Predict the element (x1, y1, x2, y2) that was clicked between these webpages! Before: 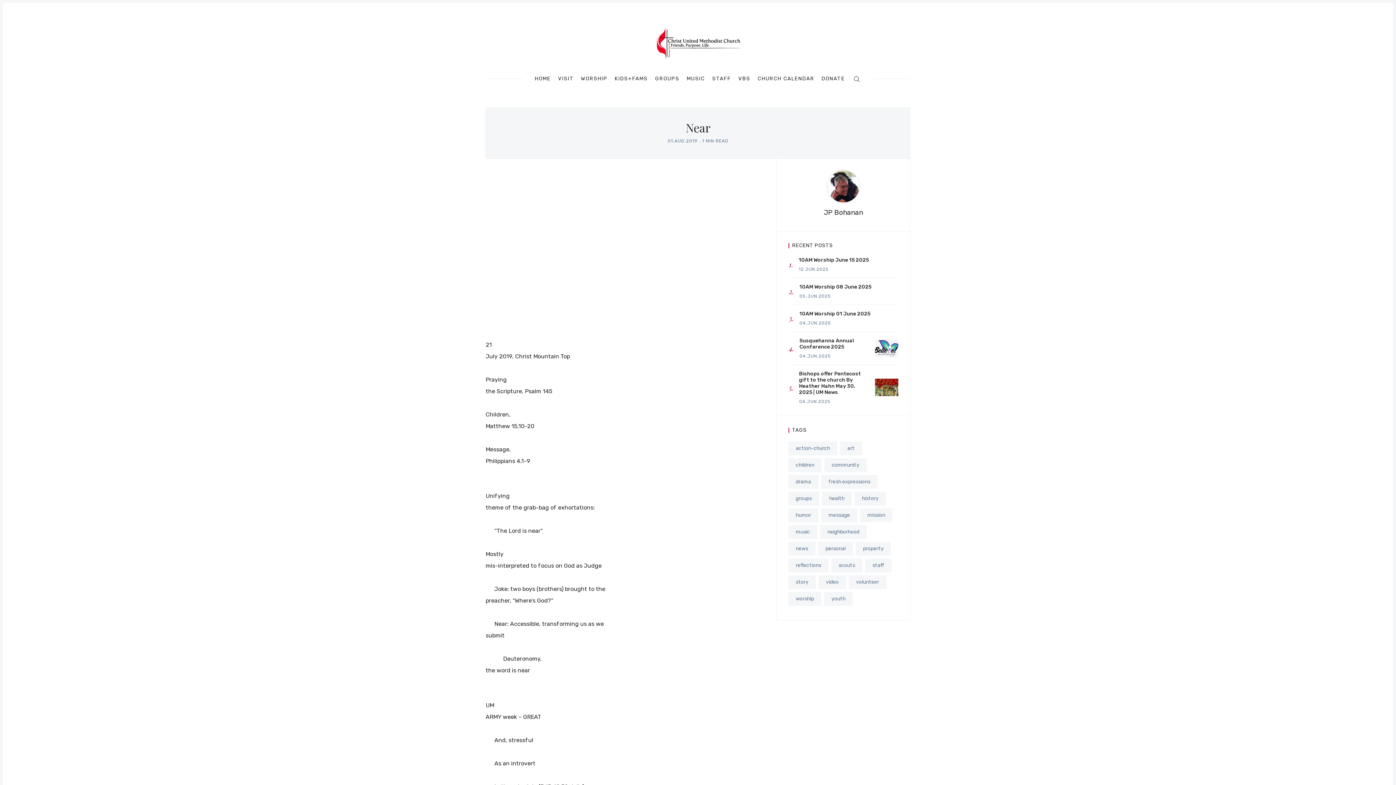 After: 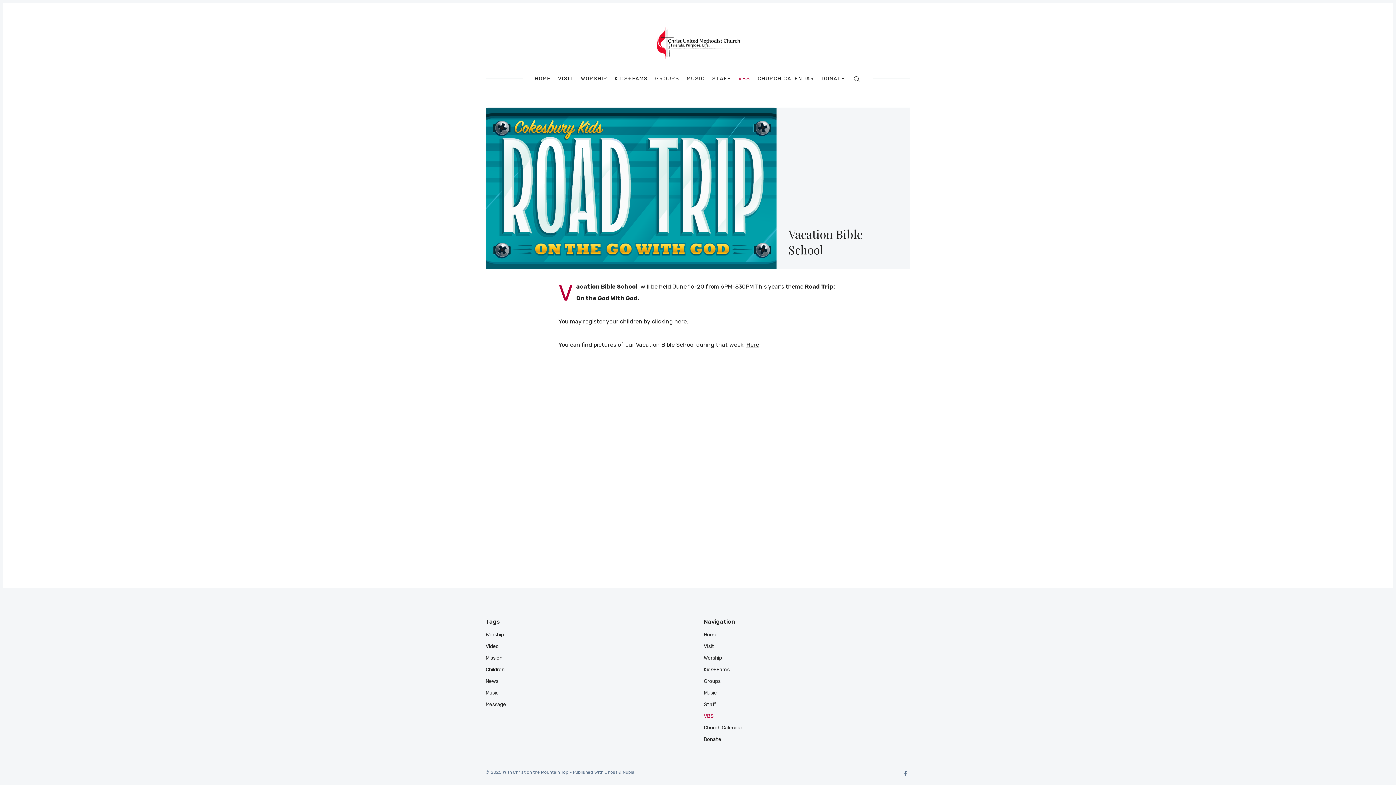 Action: label: VBS bbox: (738, 76, 750, 81)